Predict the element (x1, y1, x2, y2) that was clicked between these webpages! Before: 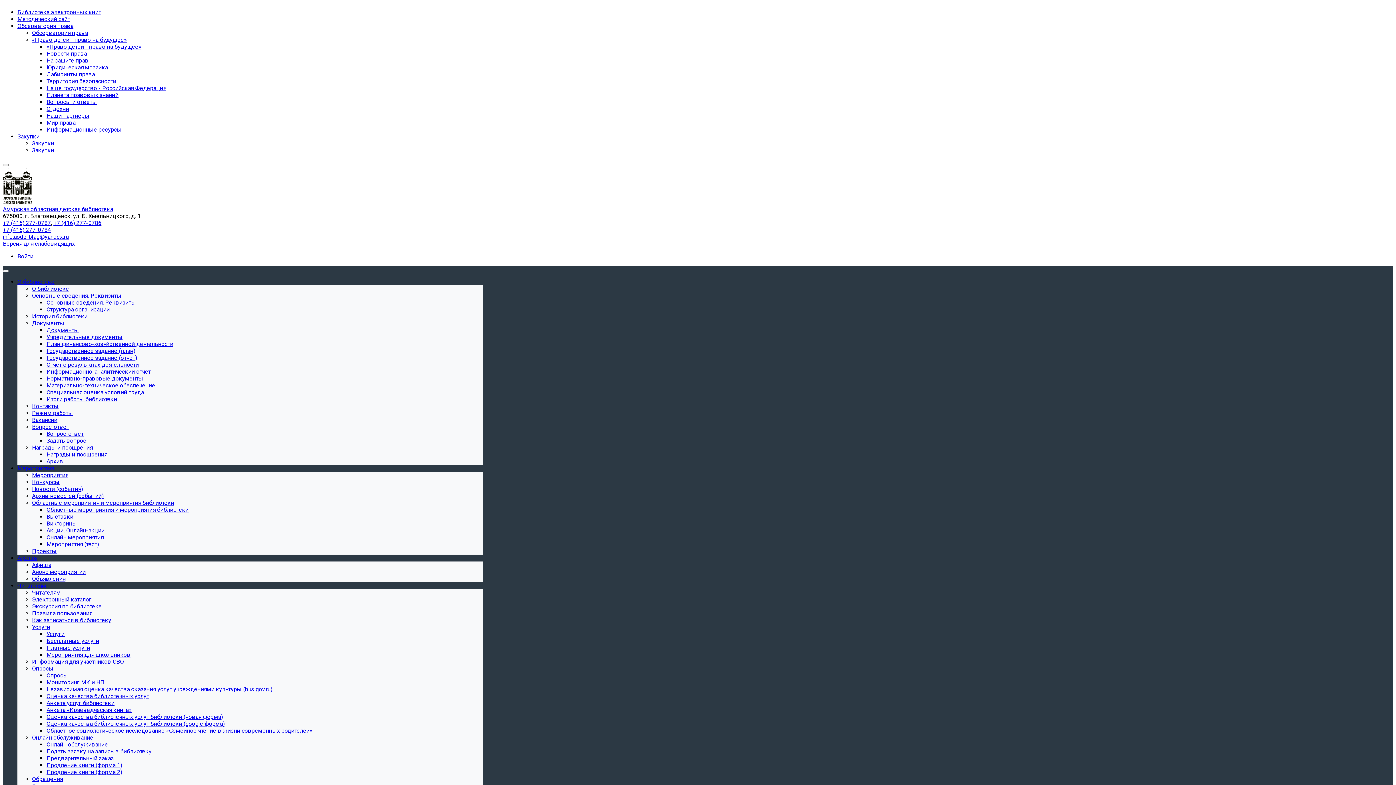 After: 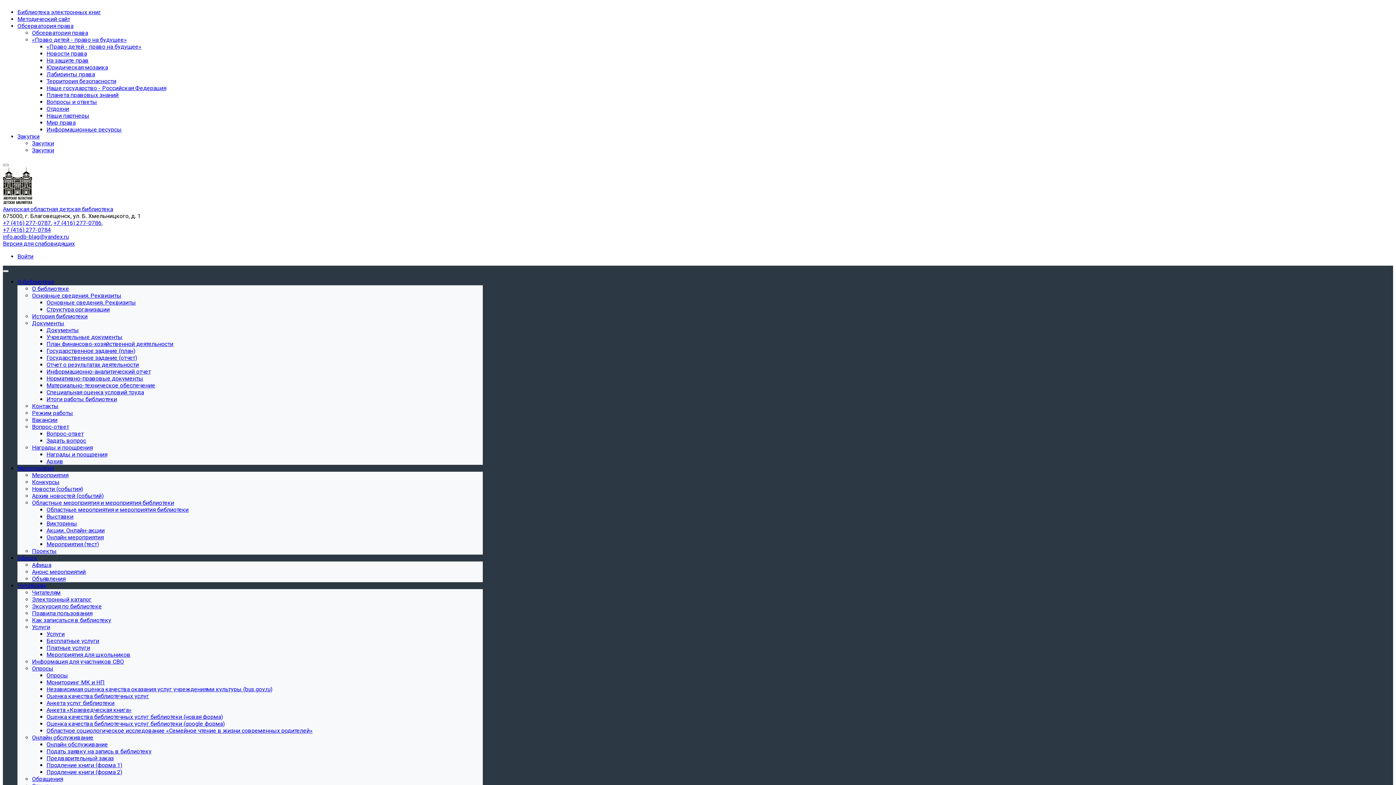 Action: bbox: (46, 368, 150, 375) label: Информационно-аналитический отчет